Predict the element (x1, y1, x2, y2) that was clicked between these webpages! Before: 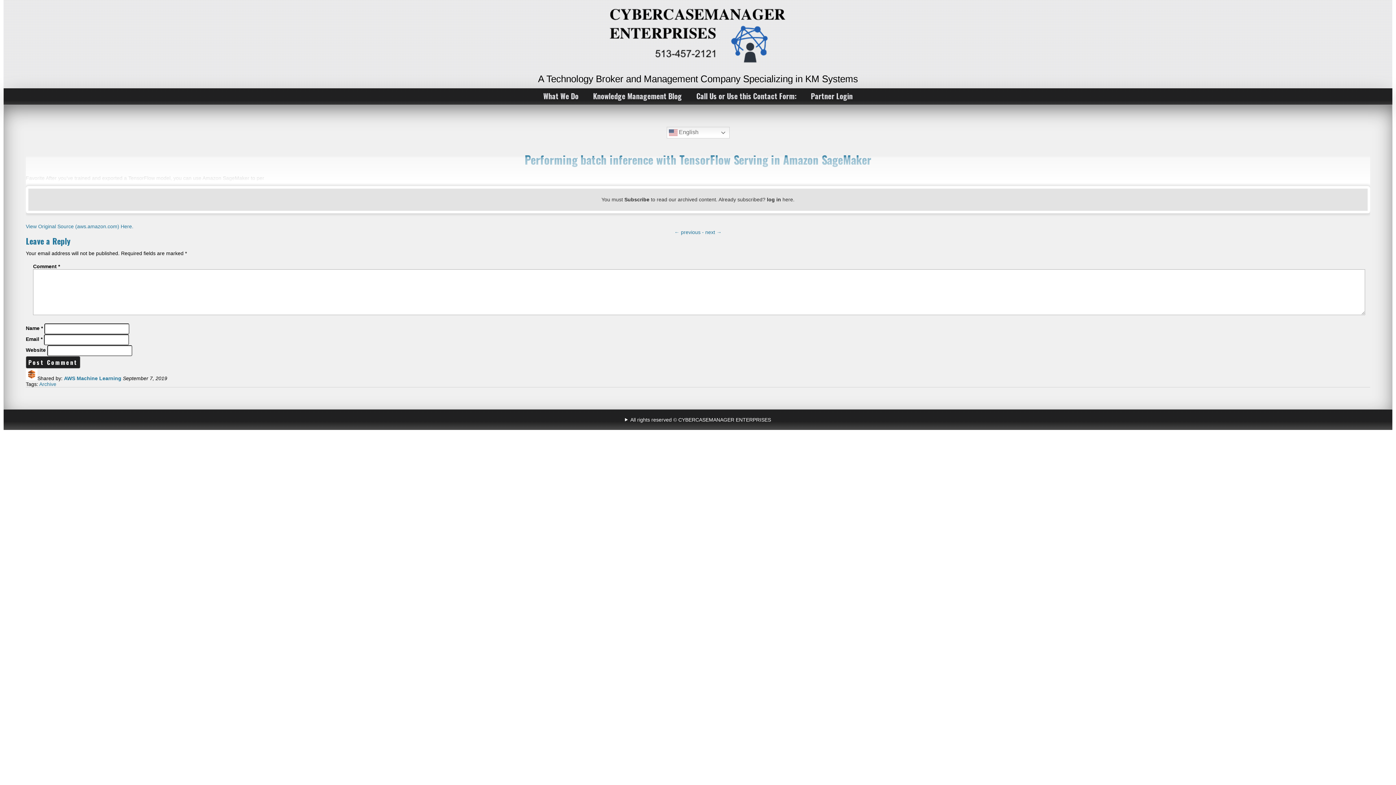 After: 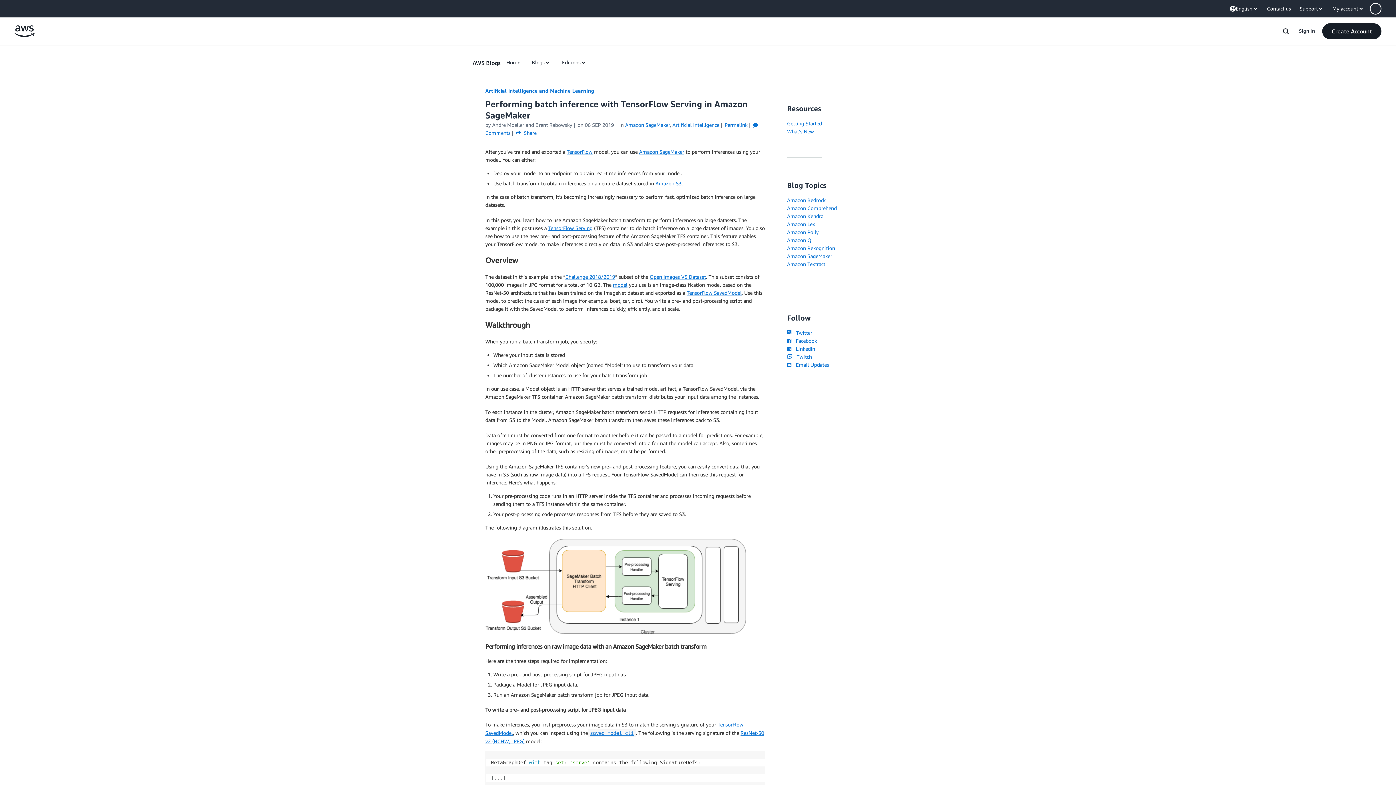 Action: bbox: (25, 223, 133, 229) label: View Original Source (aws.amazon.com) Here.